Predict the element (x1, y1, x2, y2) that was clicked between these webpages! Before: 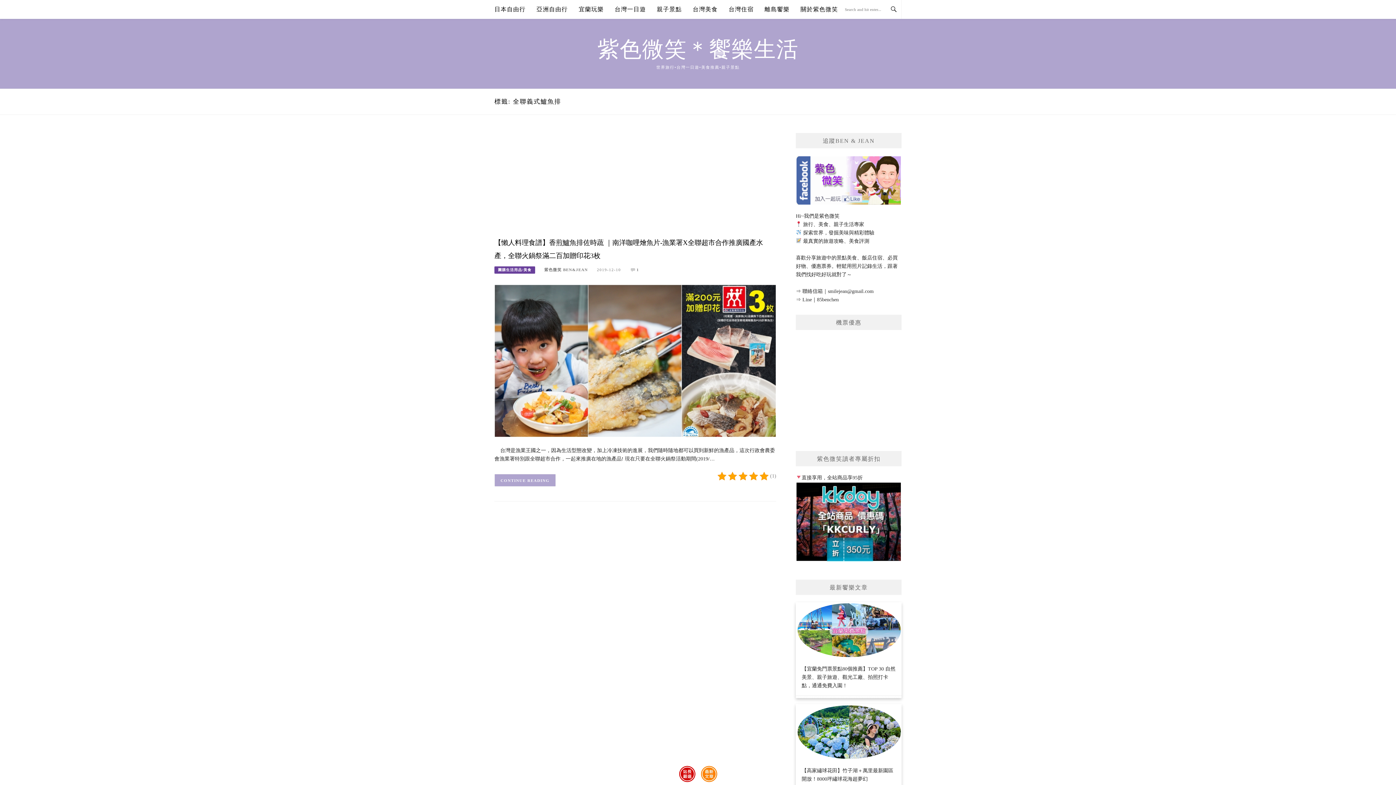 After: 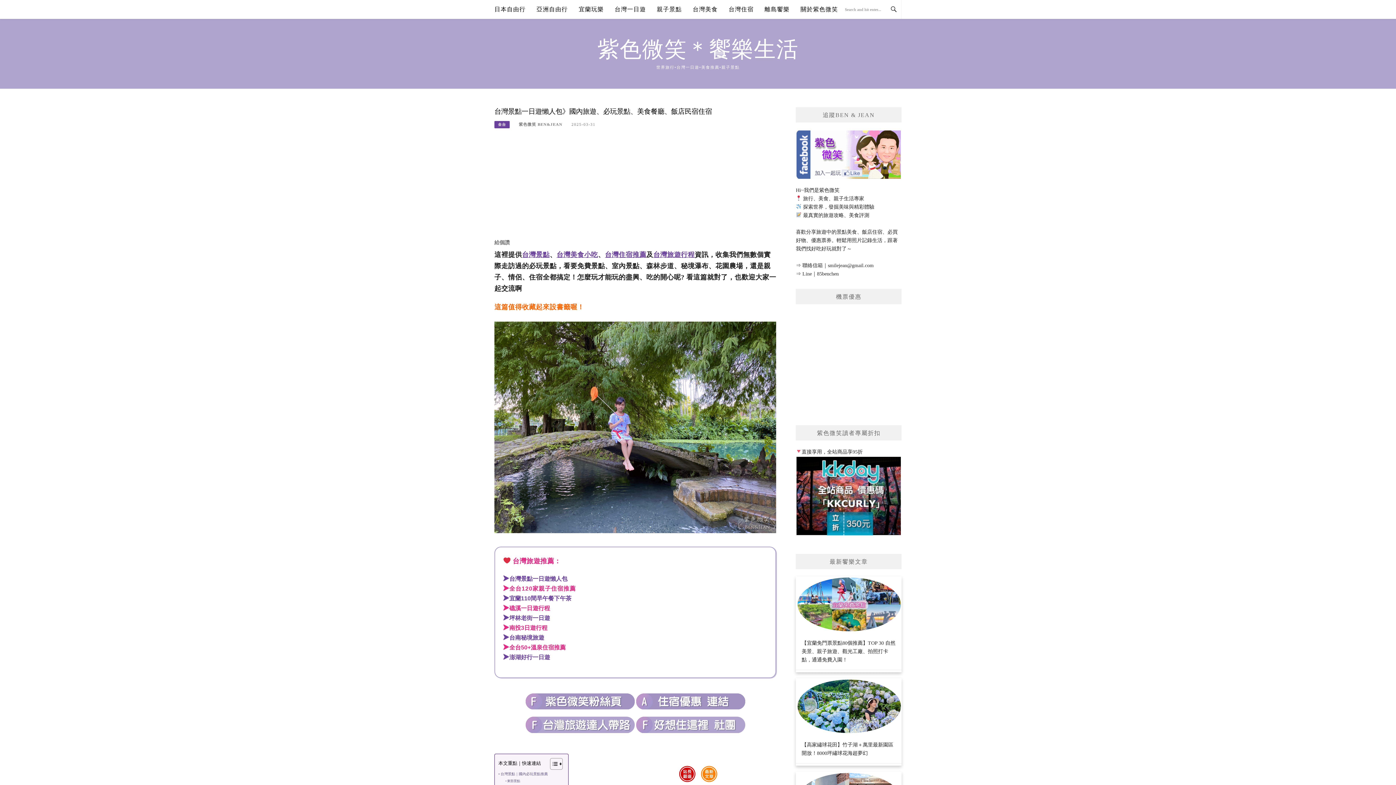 Action: label: 台灣一日遊 bbox: (614, 0, 646, 18)